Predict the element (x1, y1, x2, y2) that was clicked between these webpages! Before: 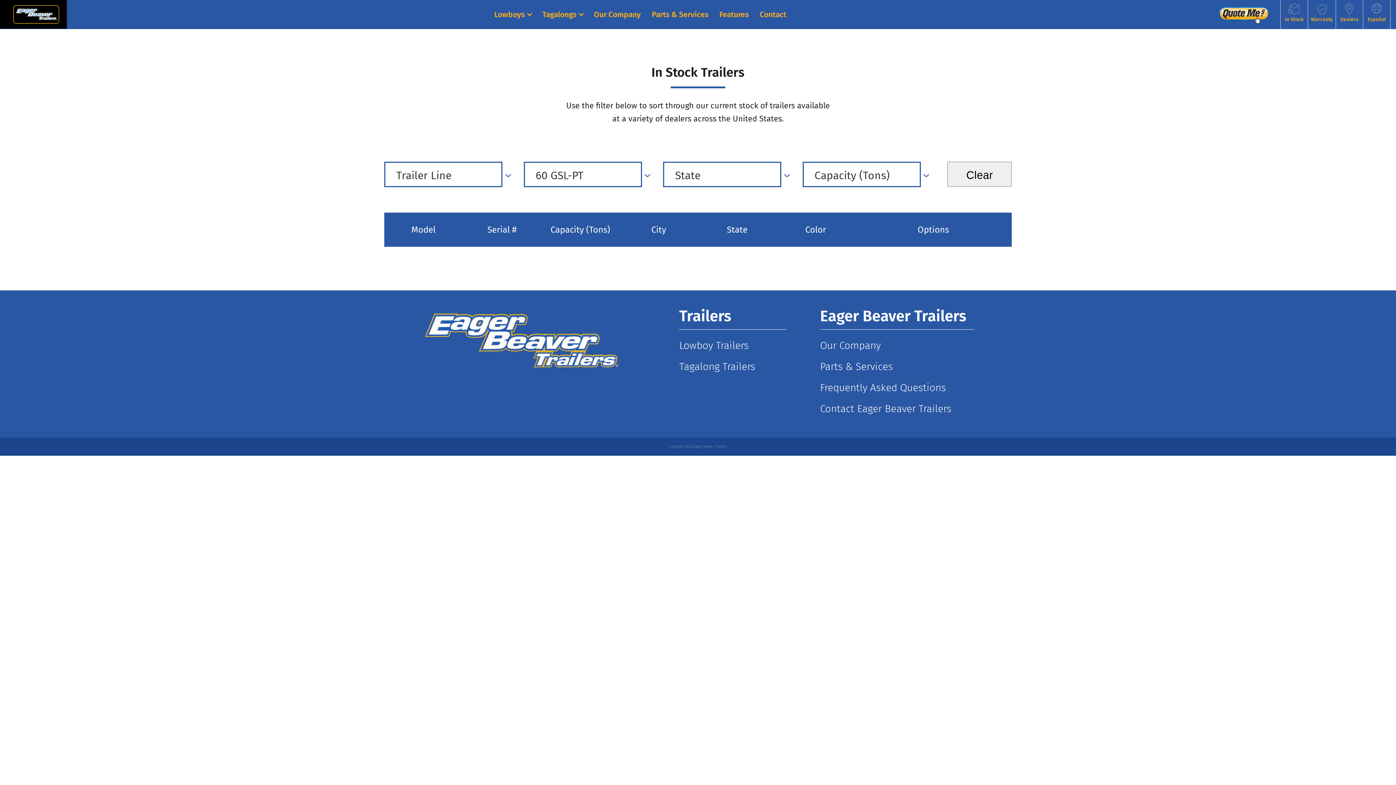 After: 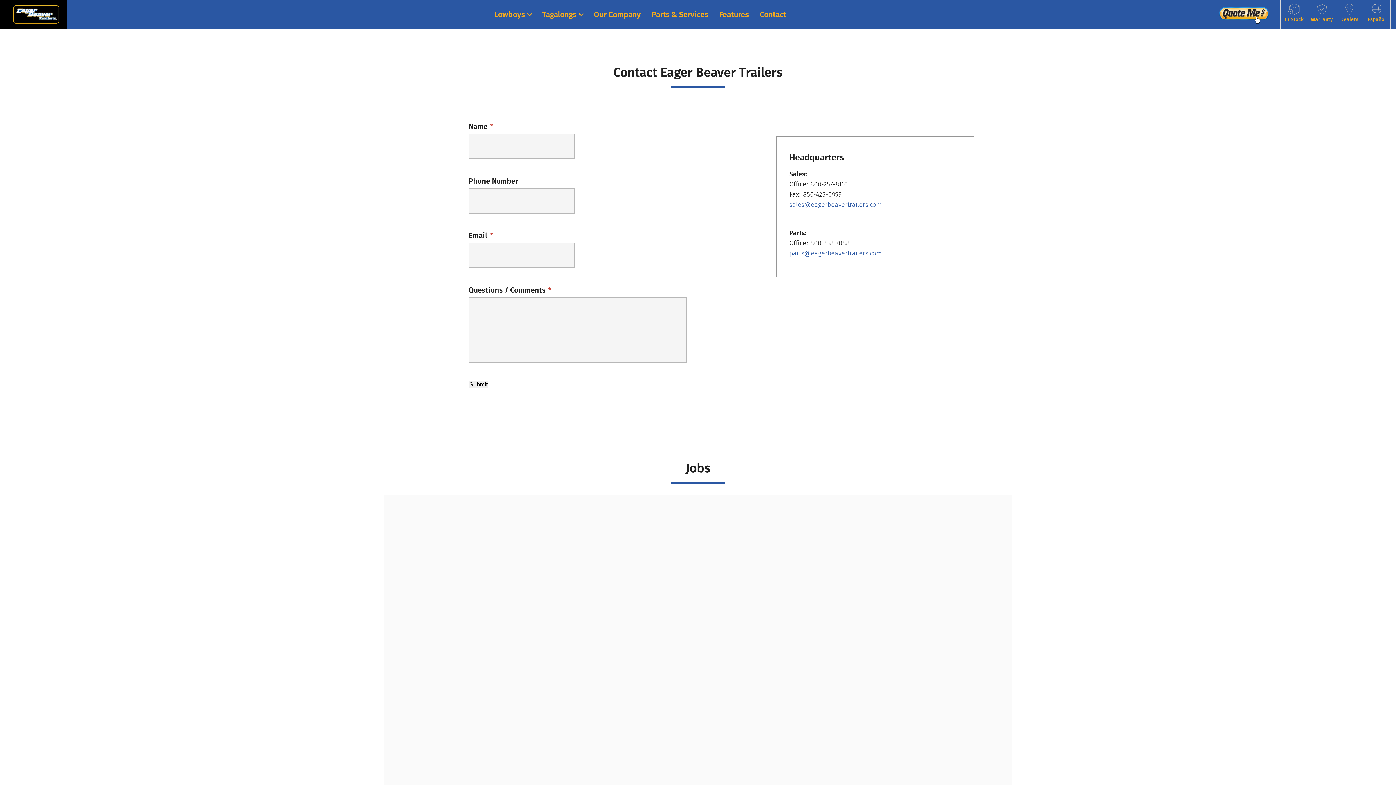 Action: label: Contact Eager Beaver Trailers bbox: (820, 398, 974, 419)